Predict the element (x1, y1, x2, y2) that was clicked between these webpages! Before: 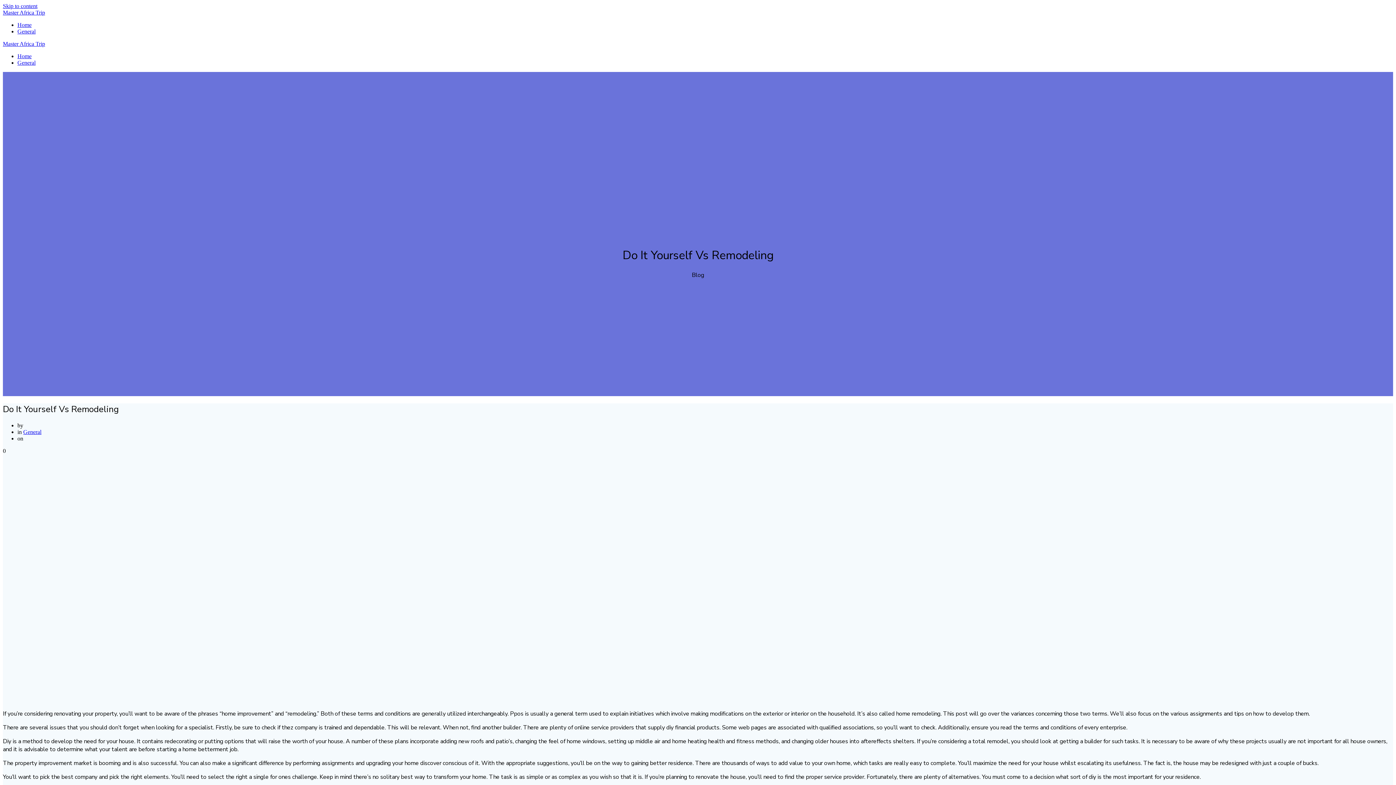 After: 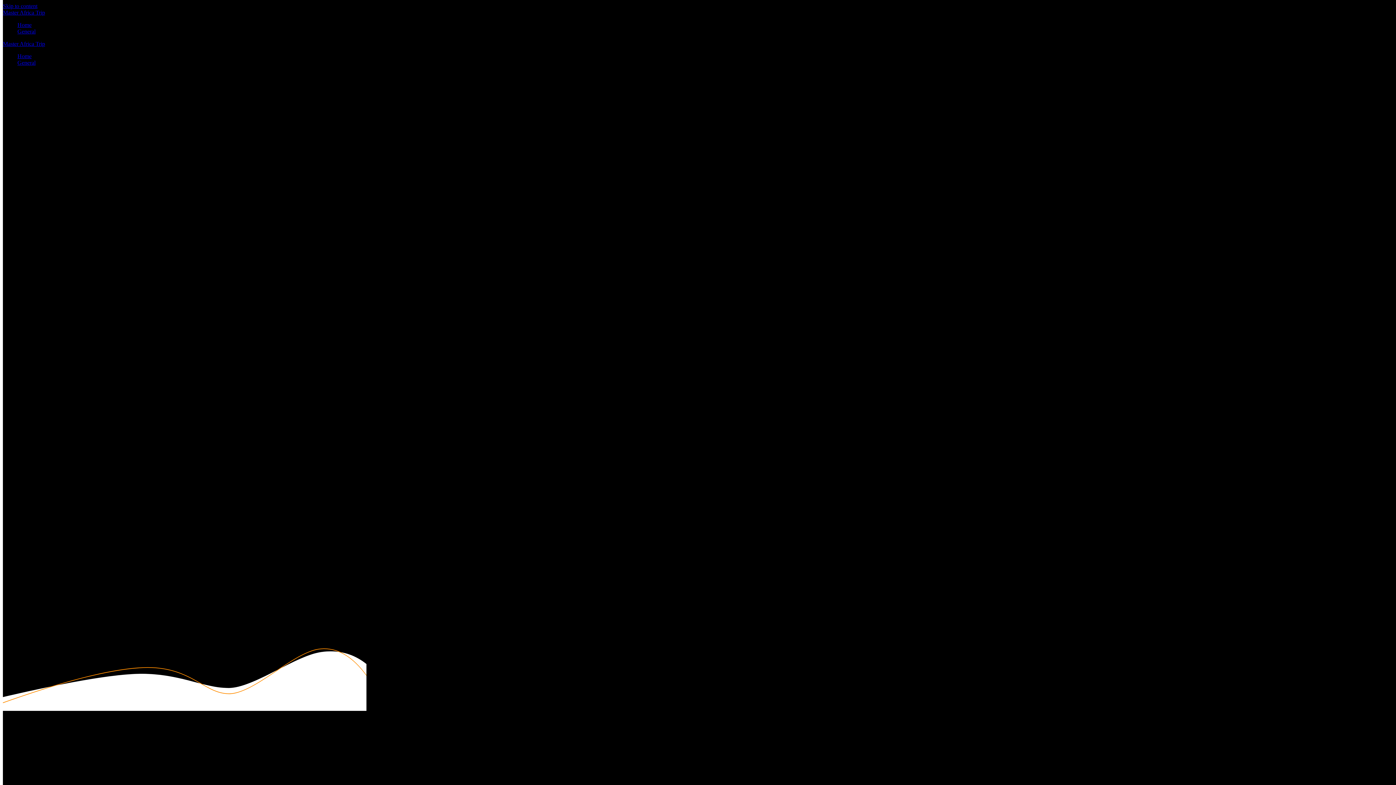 Action: bbox: (17, 53, 31, 59) label: Home